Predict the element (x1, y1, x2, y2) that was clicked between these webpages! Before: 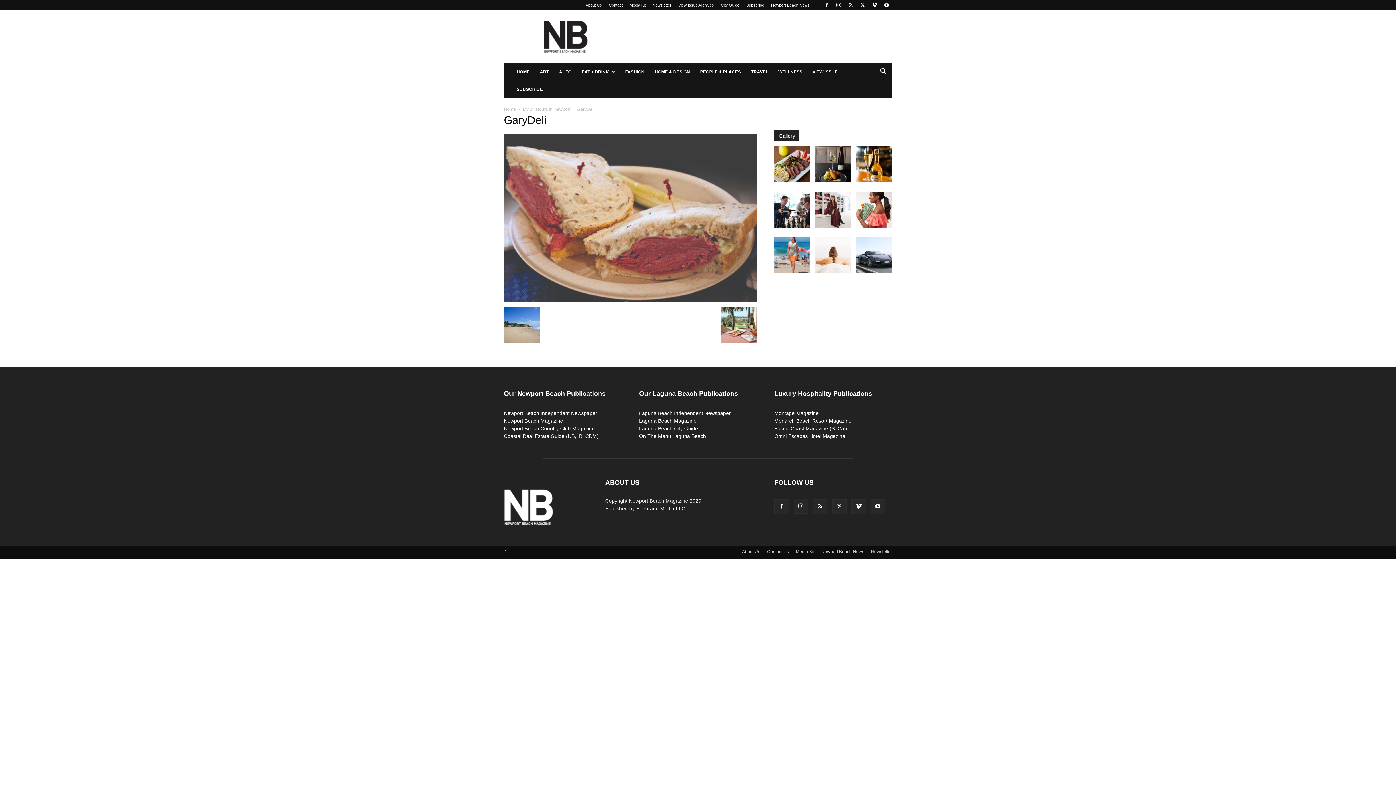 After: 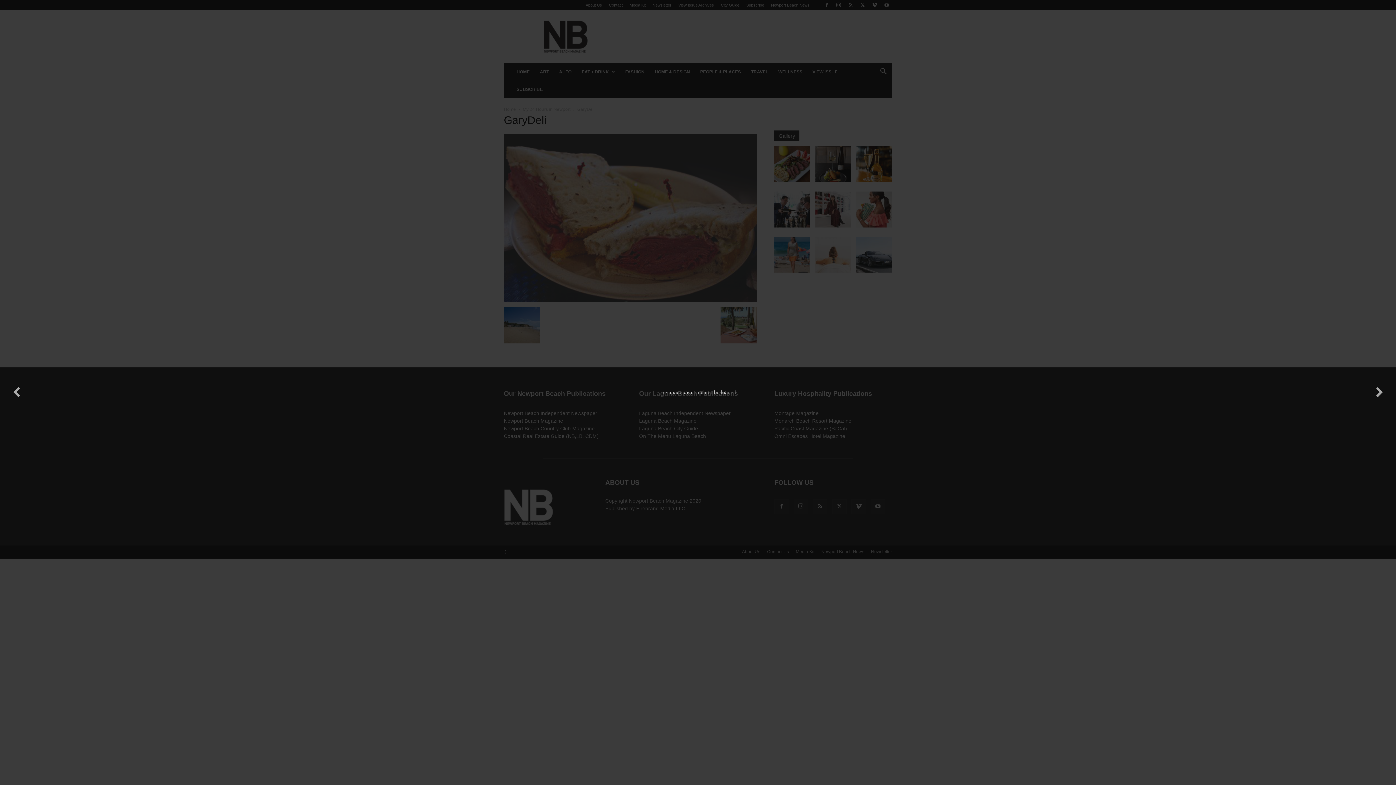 Action: bbox: (856, 222, 892, 228)